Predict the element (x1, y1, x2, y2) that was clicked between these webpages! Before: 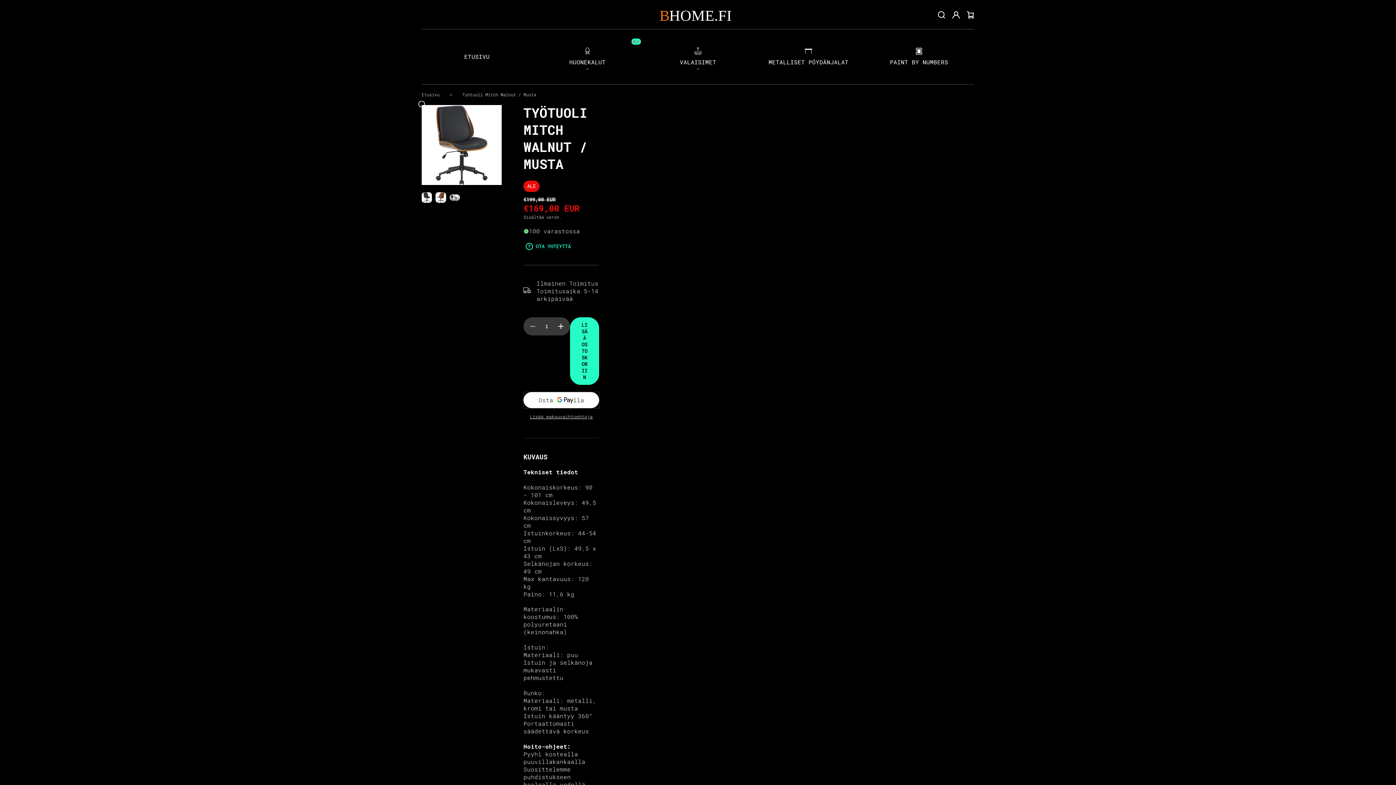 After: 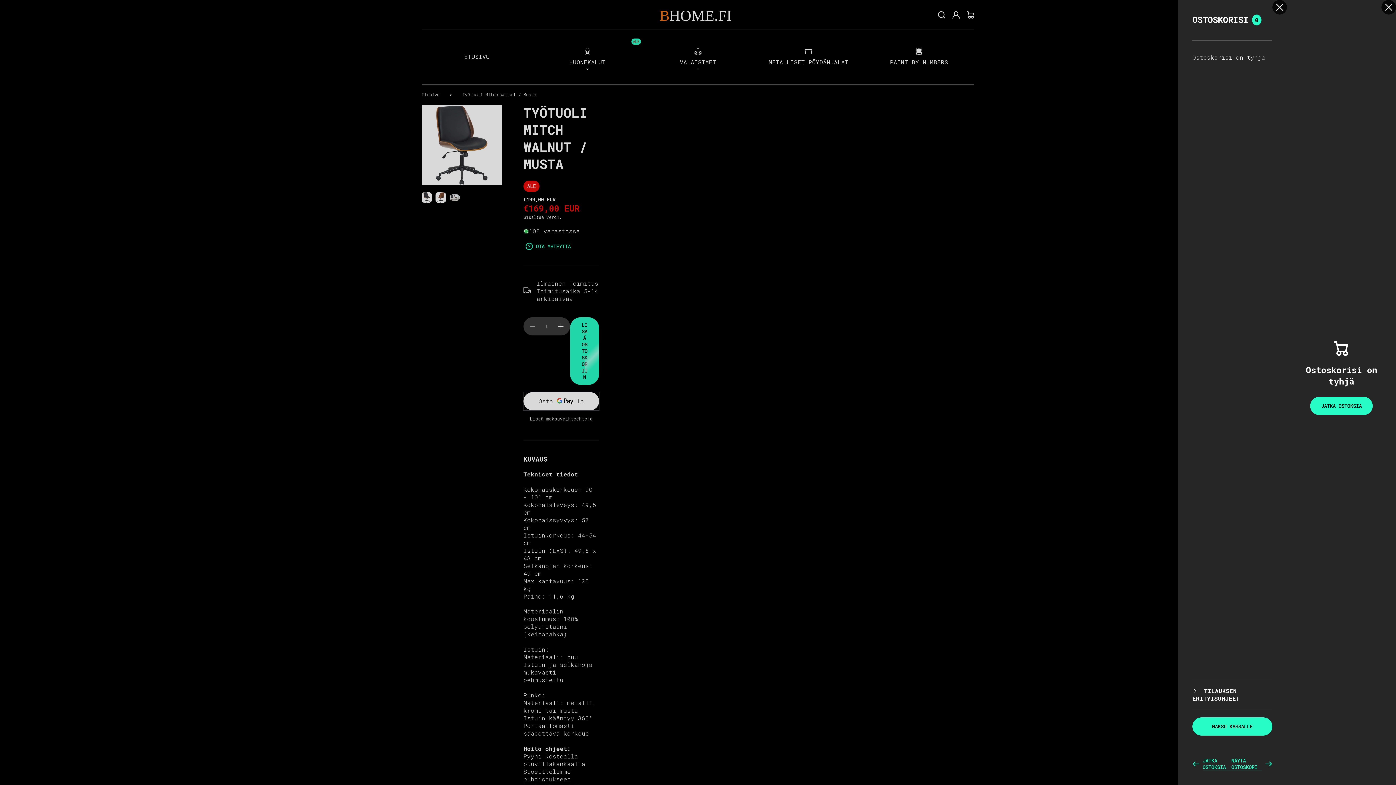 Action: bbox: (963, 7, 978, 22) label: Ostoskori